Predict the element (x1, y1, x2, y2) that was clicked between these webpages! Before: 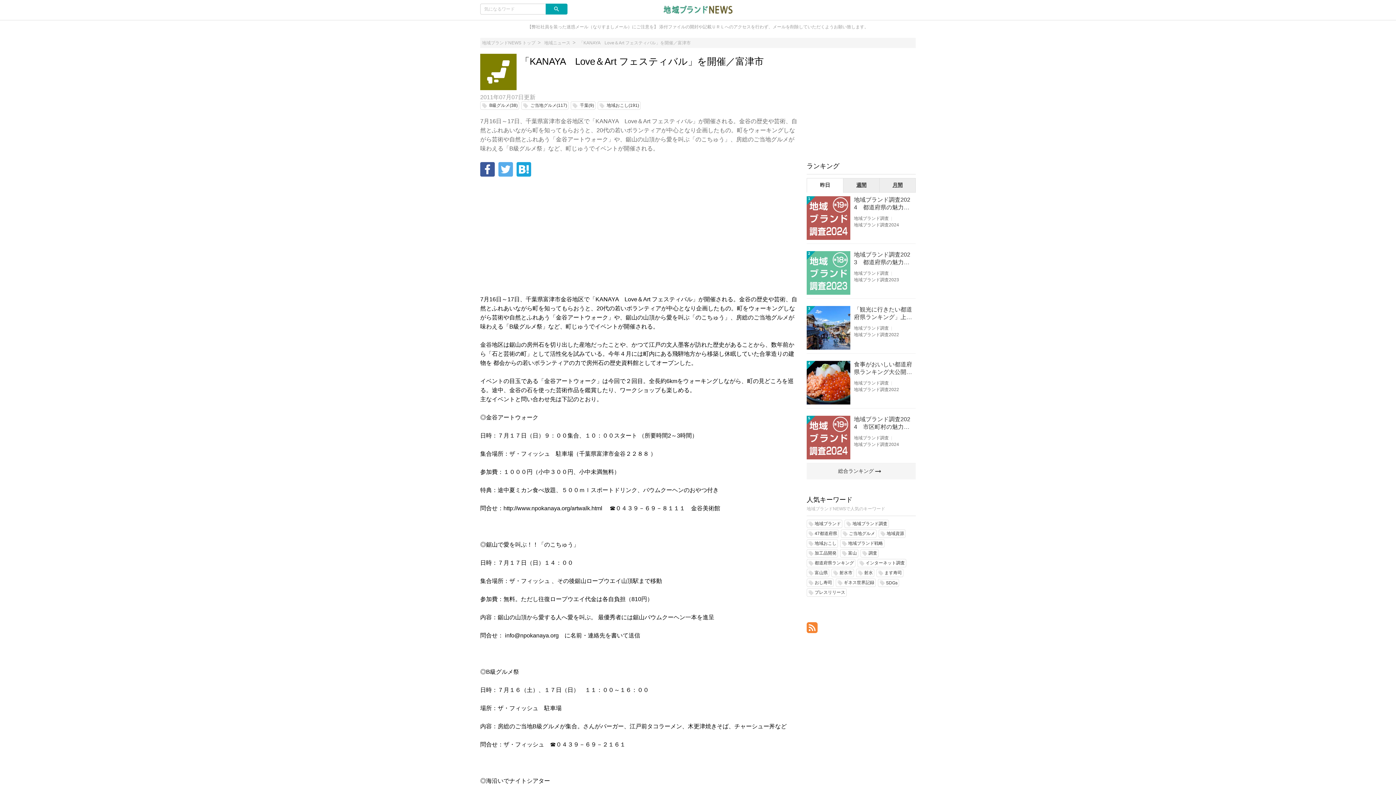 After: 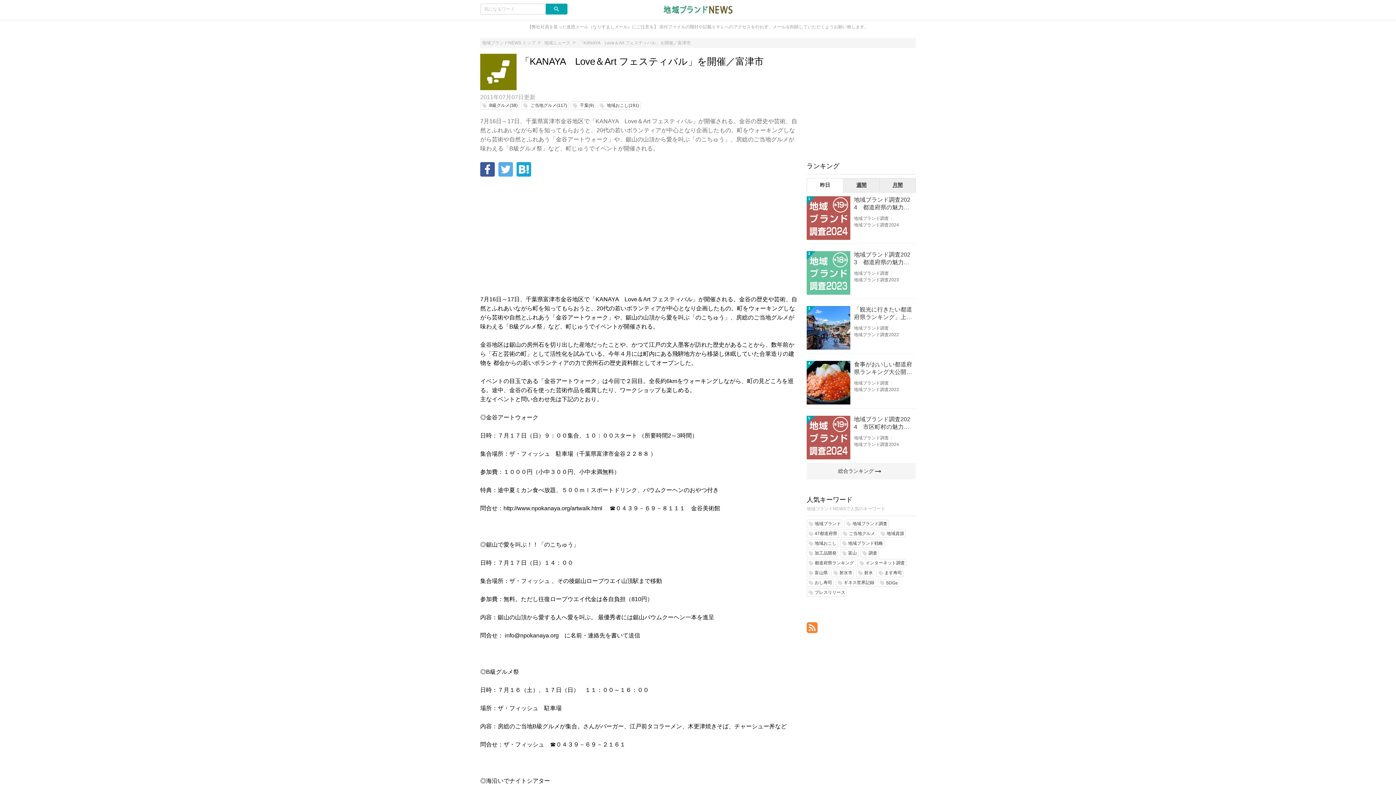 Action: bbox: (806, 178, 843, 192) label: 昨日